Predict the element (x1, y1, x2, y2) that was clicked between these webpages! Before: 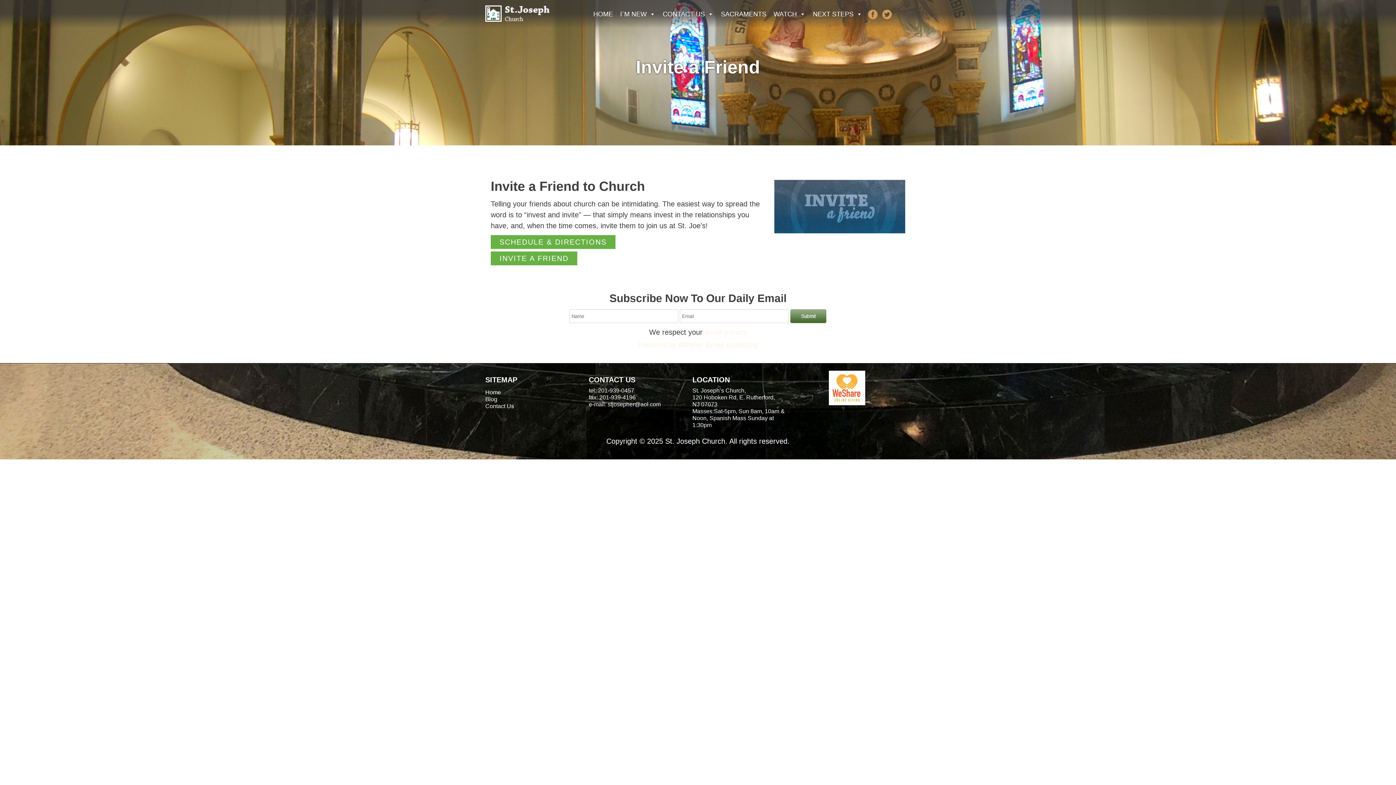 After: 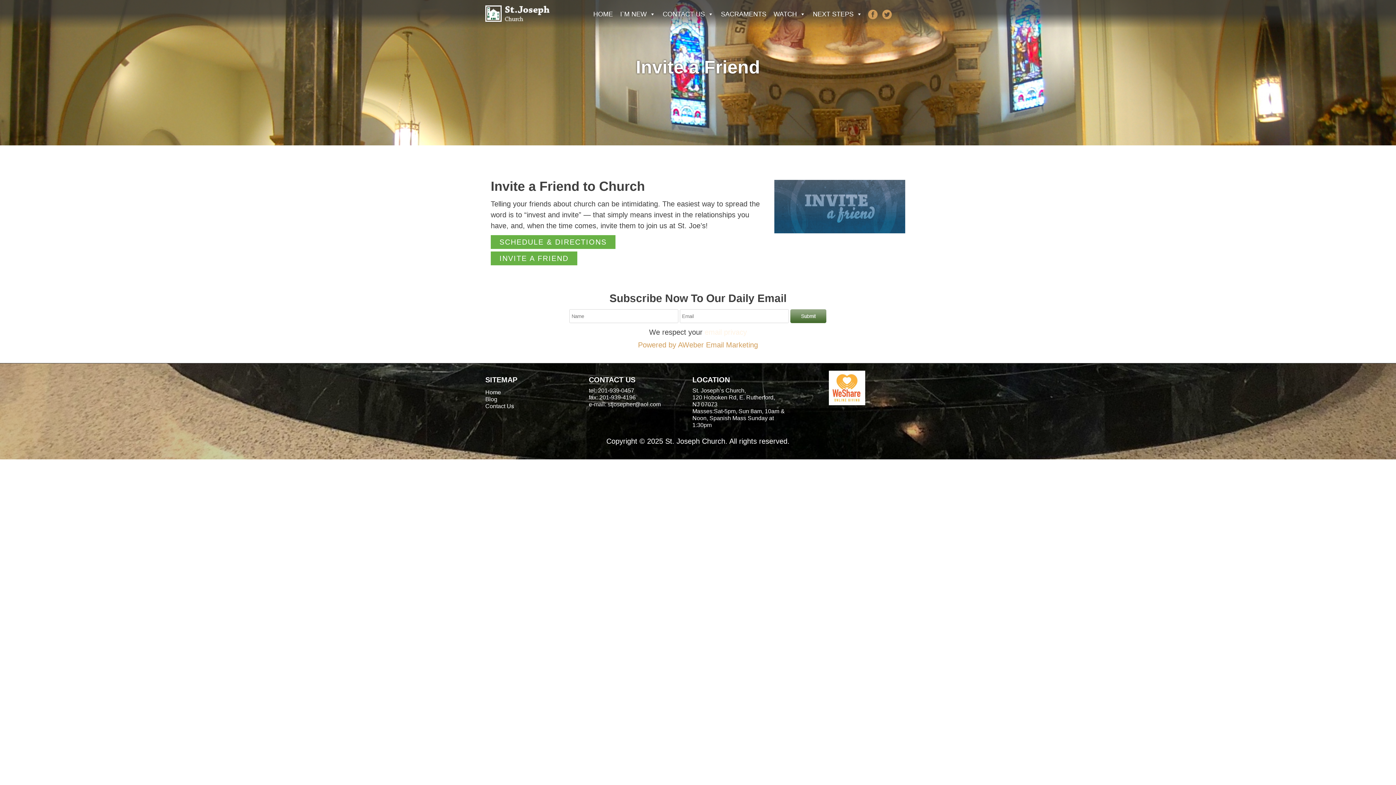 Action: label: Powered by AWeber Email Marketing bbox: (638, 341, 758, 349)